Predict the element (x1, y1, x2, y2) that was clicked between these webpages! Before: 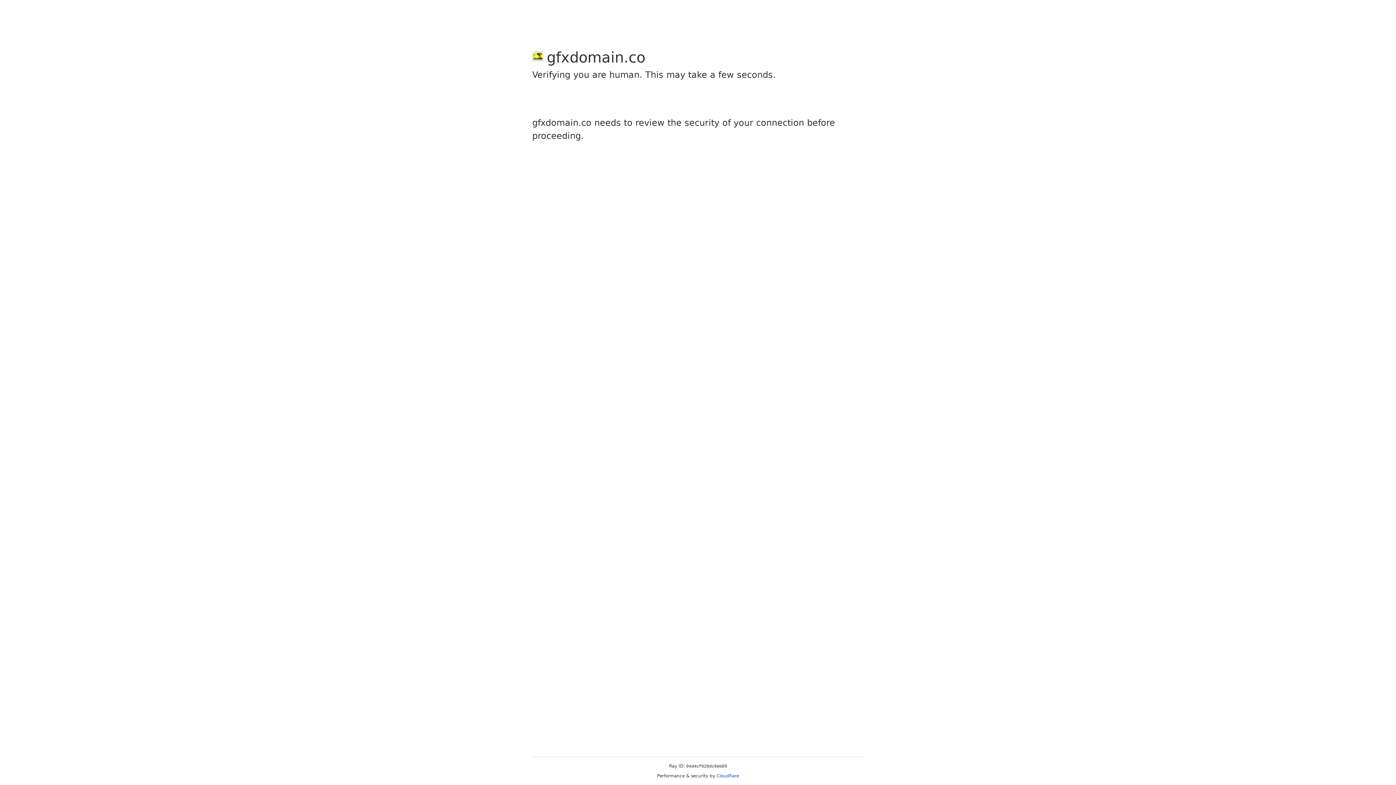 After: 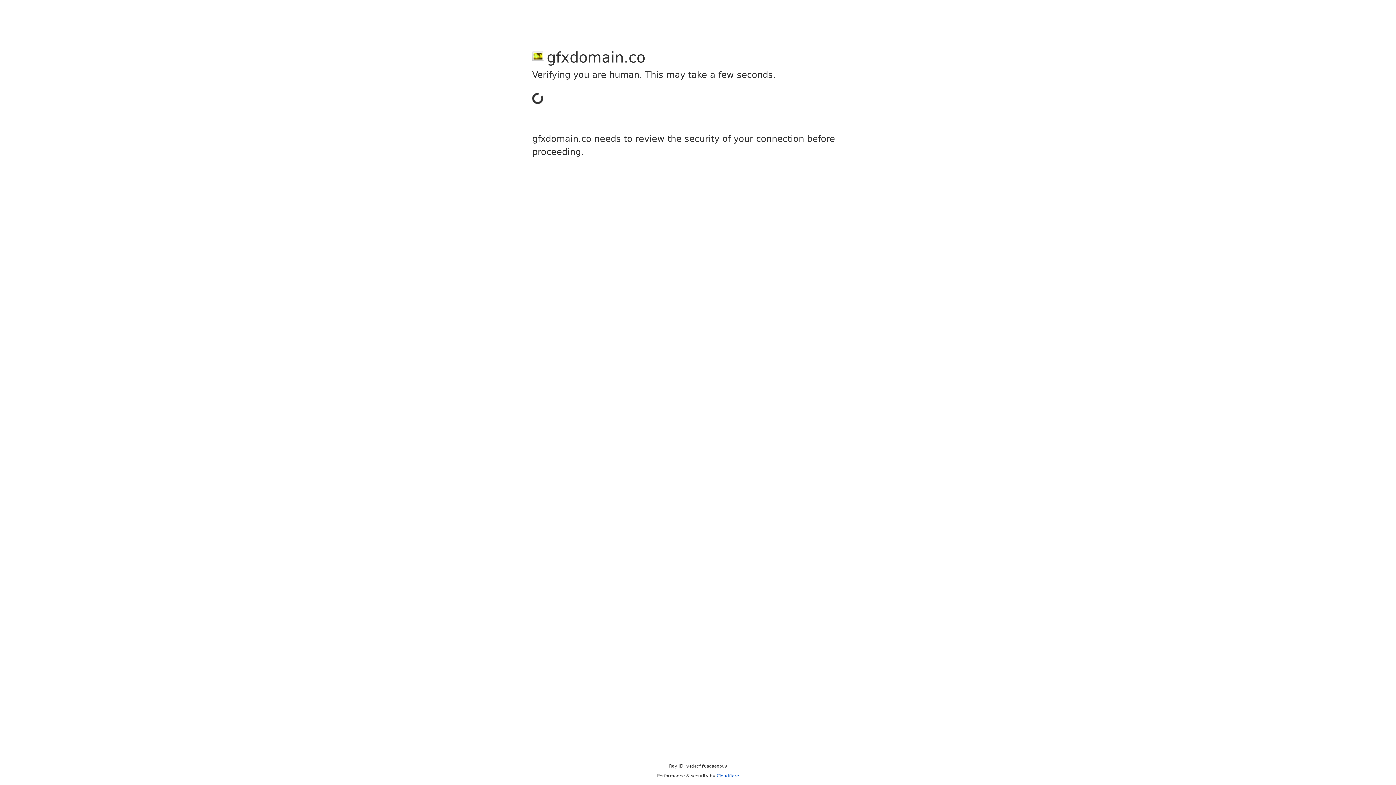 Action: label: Cloudflare bbox: (716, 773, 739, 778)